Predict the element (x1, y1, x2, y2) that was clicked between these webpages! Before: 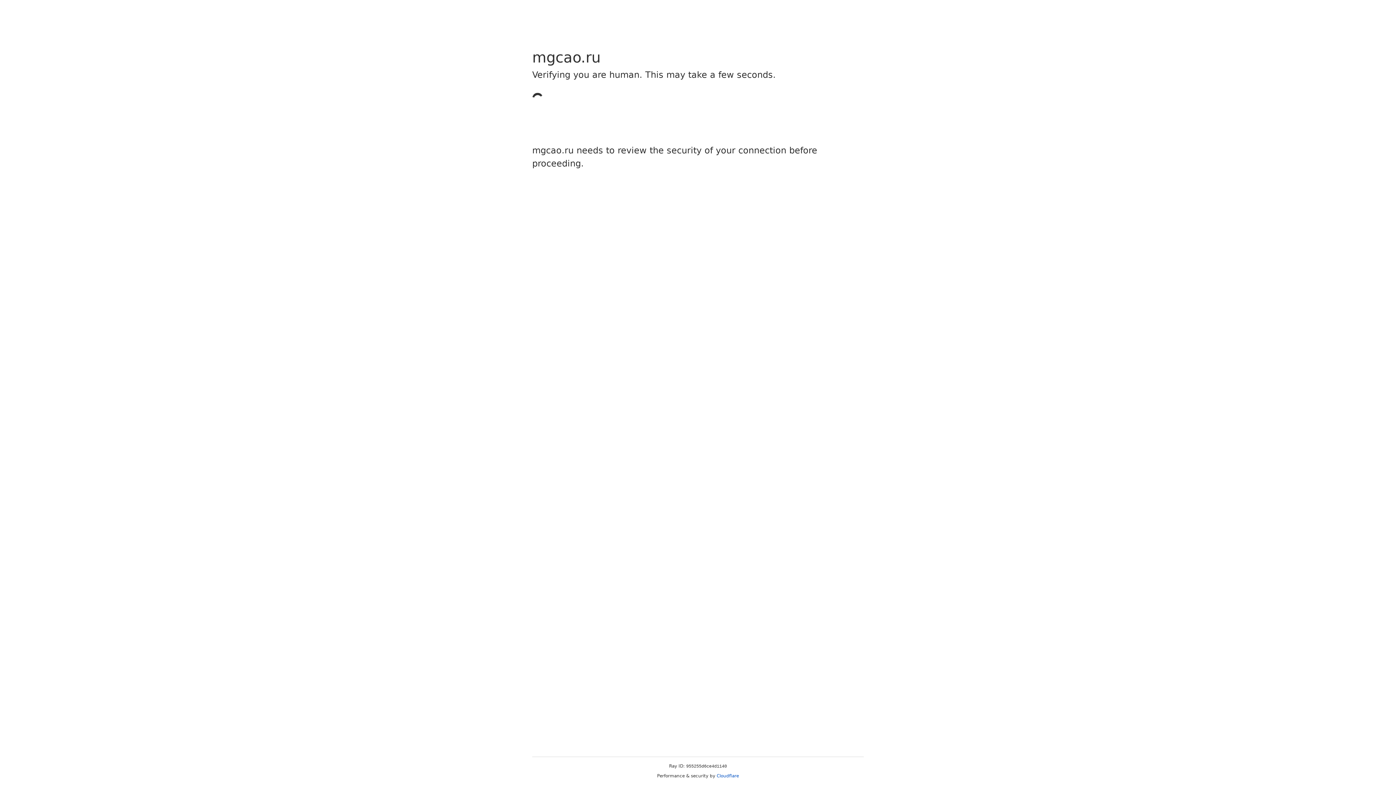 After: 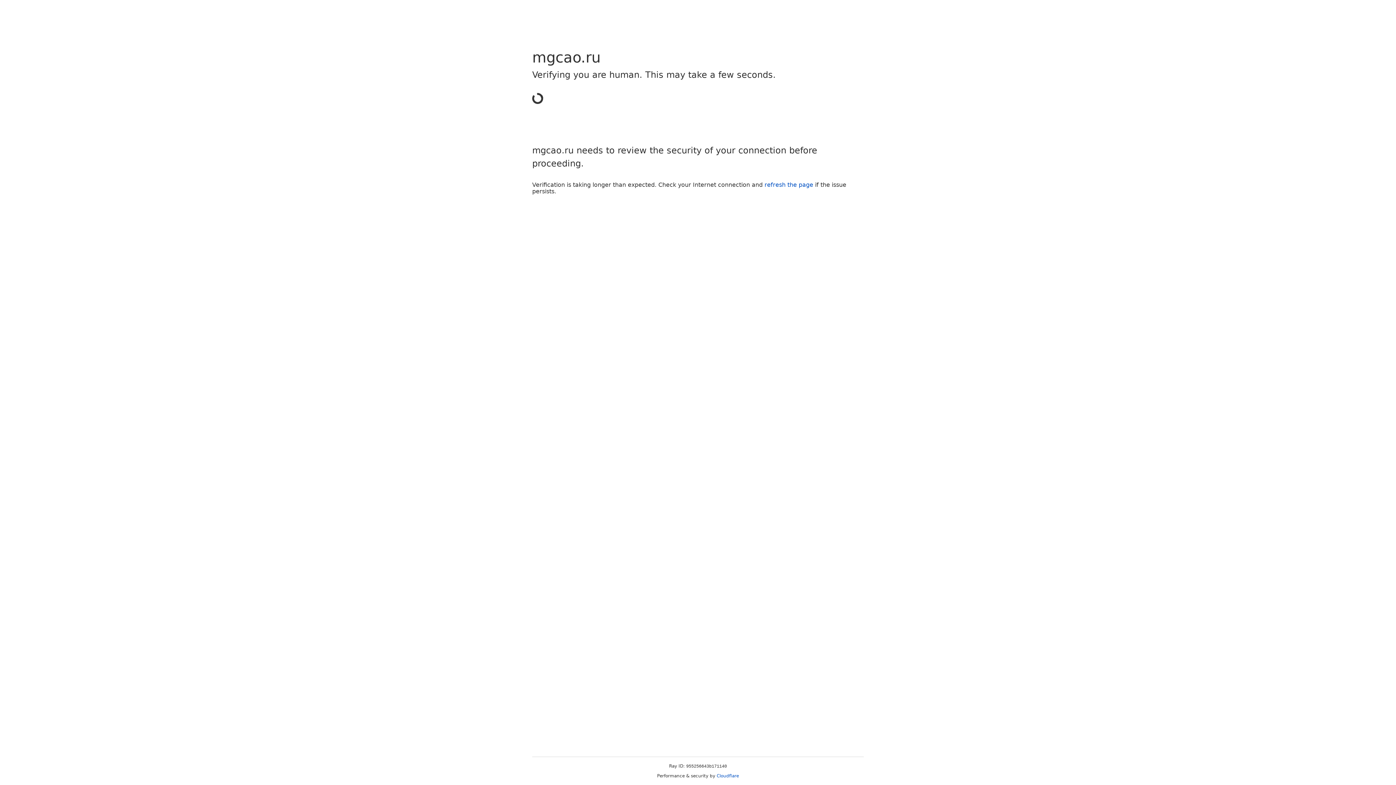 Action: label: Cloudflare bbox: (716, 773, 739, 778)